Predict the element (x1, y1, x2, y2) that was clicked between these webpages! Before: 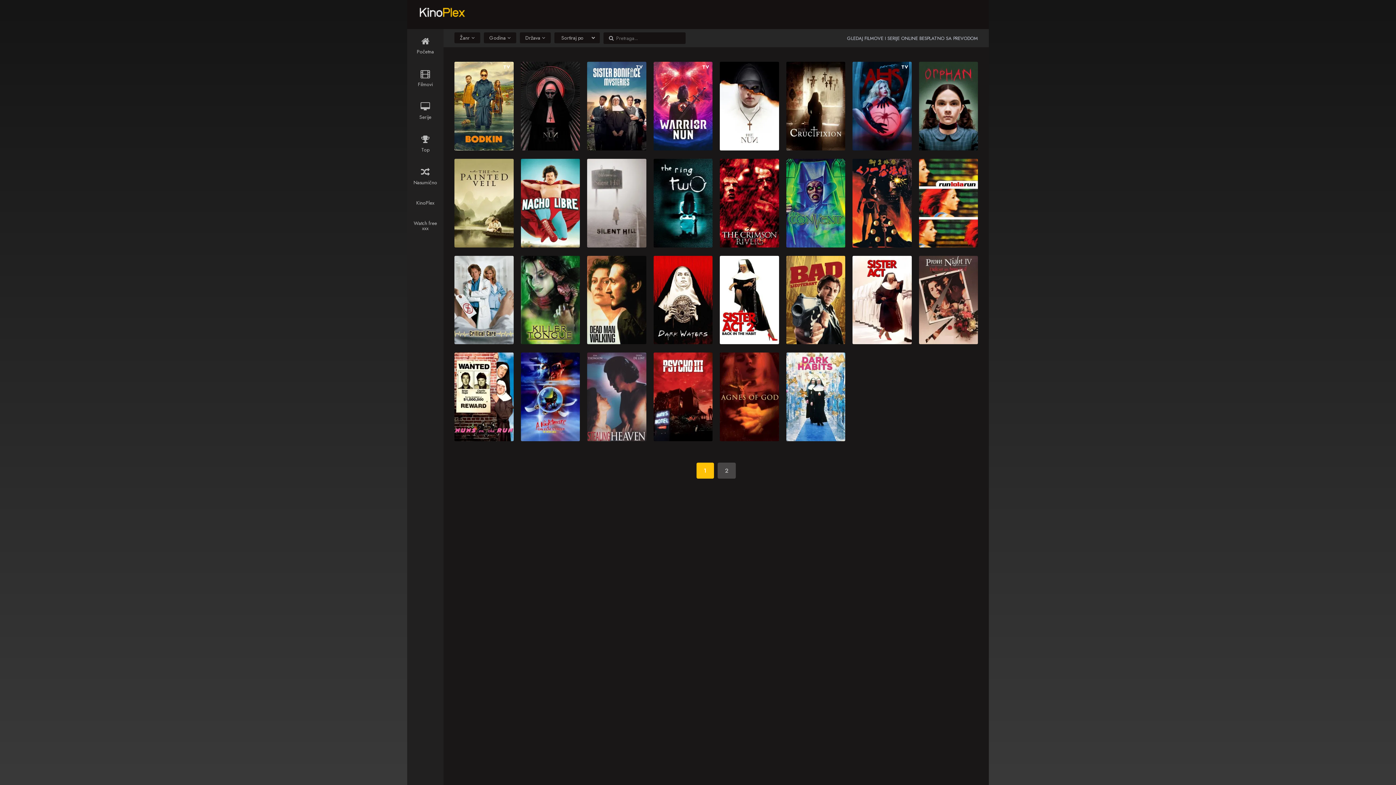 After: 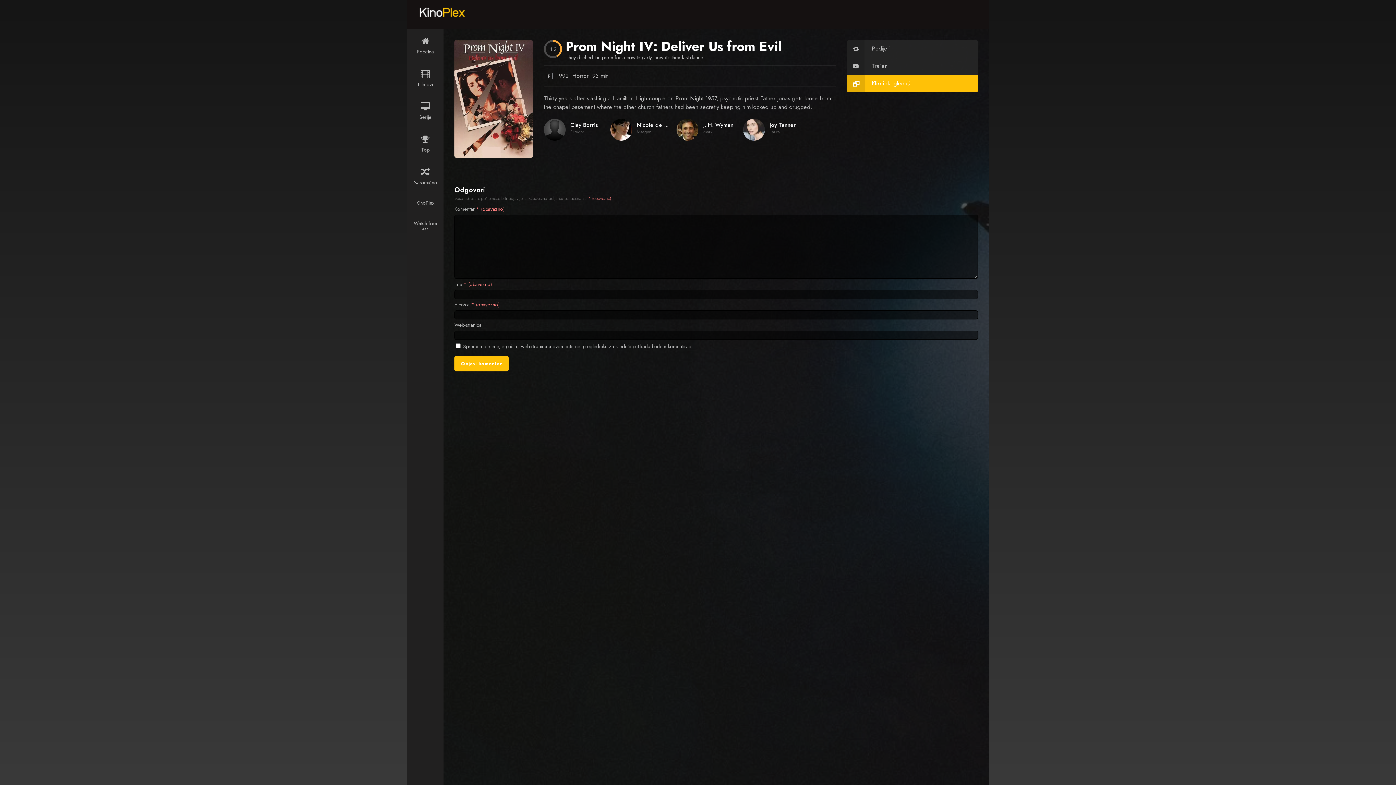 Action: bbox: (919, 255, 978, 345) label: Prom Night IV: Deliver Us from Evil

Thirty years after slashing a Hamilton High couple on Prom Night 1957, psychotic priest Father Jonas gets loose from the chapel basement where the other church fathers had been secretly keeping him locked up and drugged.

4.2
1992
Pusti